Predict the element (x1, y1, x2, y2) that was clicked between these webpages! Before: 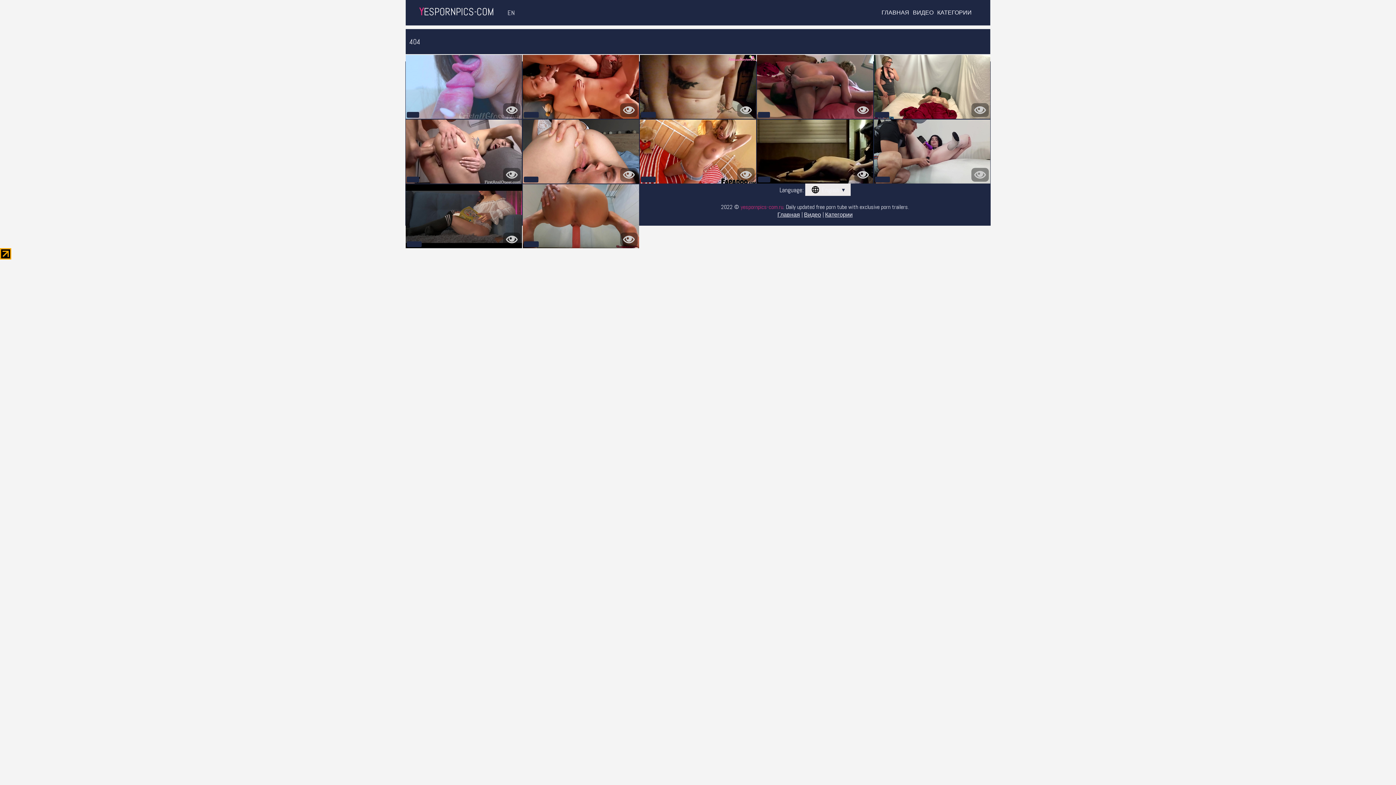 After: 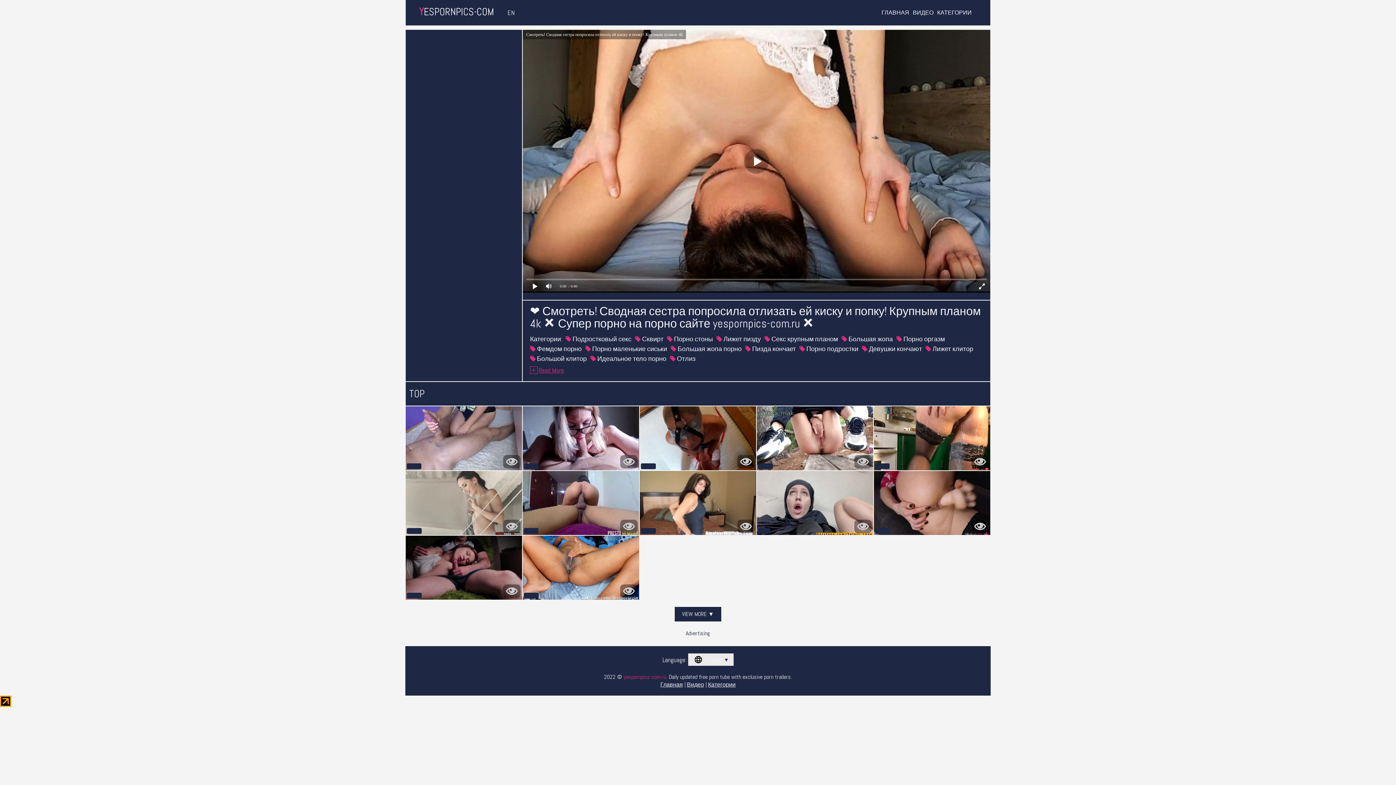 Action: label: 57:25 bbox: (522, 119, 639, 183)